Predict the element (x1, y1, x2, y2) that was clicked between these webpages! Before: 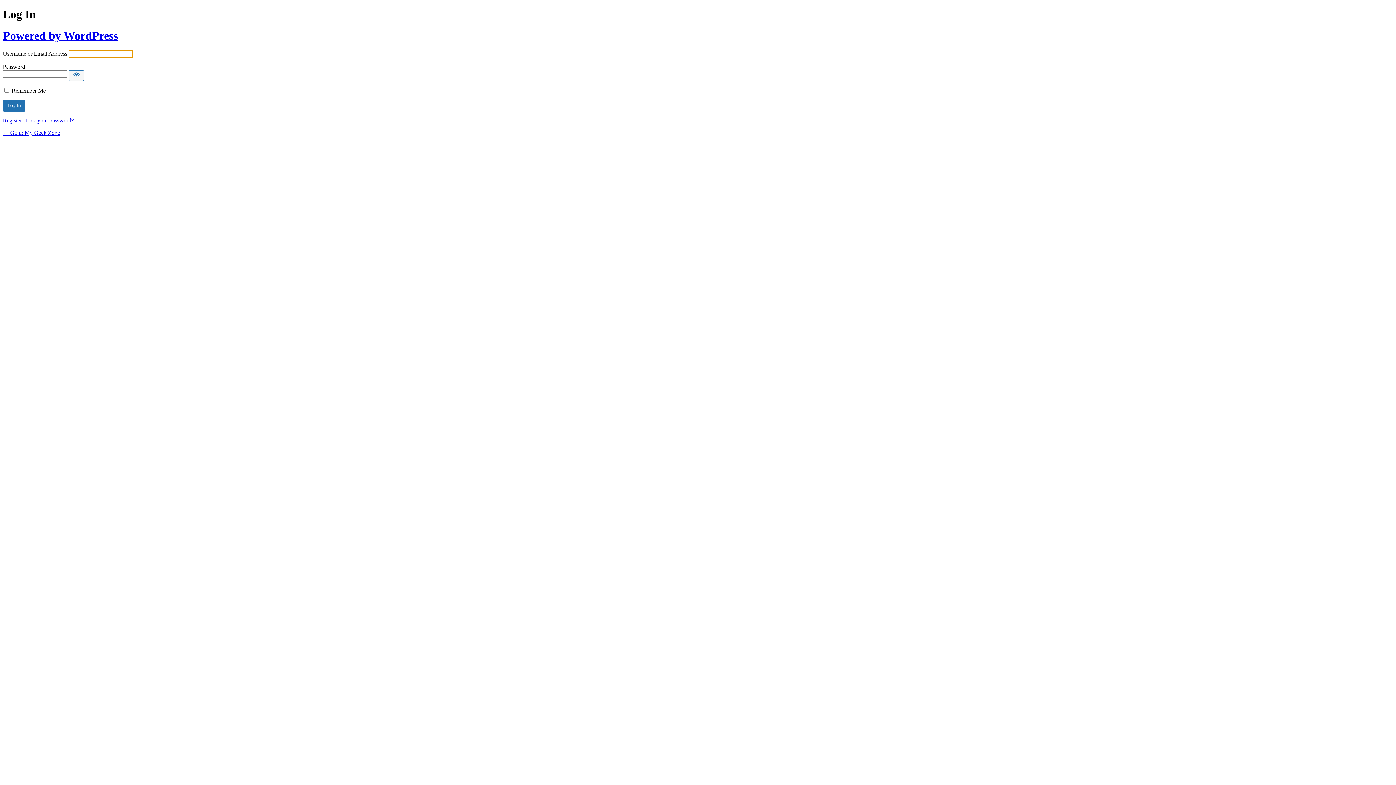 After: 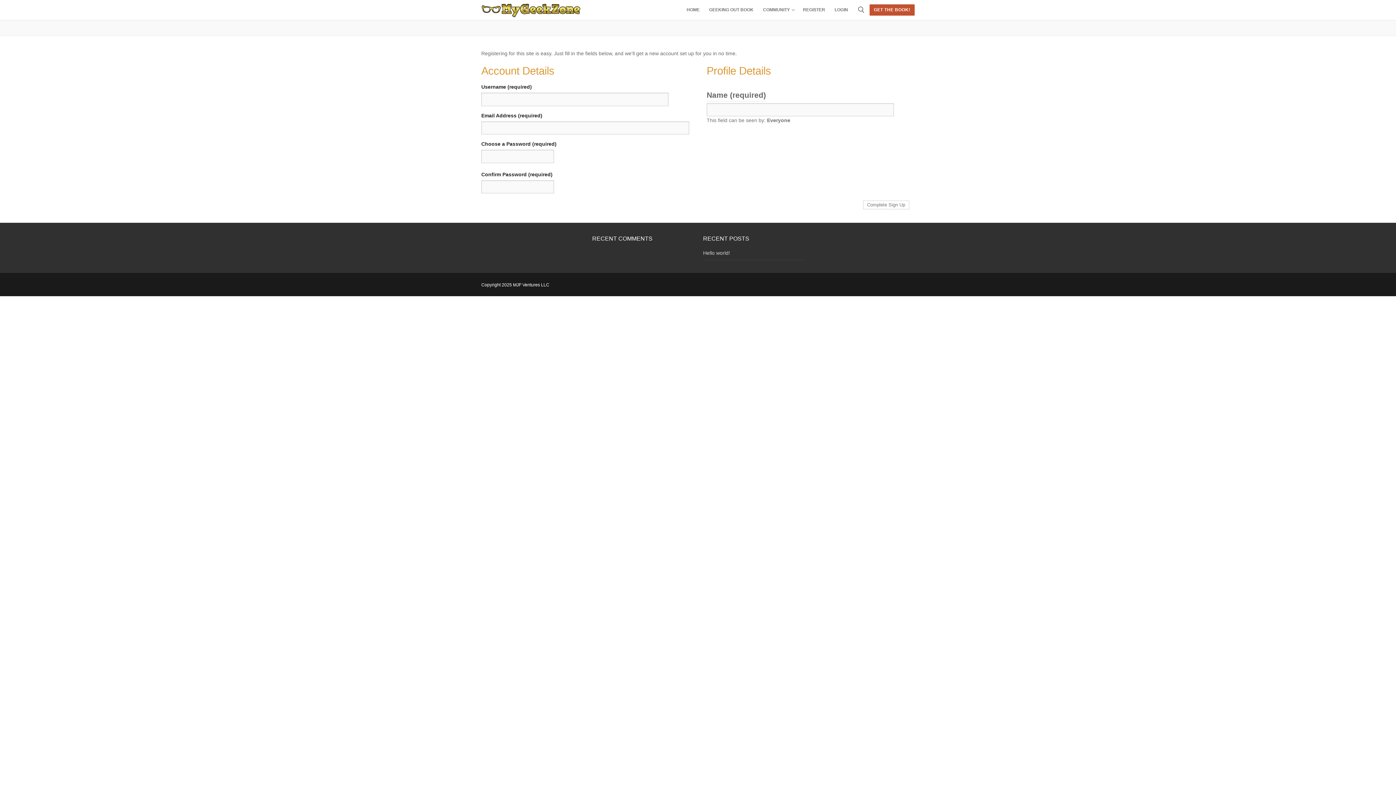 Action: bbox: (2, 117, 21, 123) label: Register